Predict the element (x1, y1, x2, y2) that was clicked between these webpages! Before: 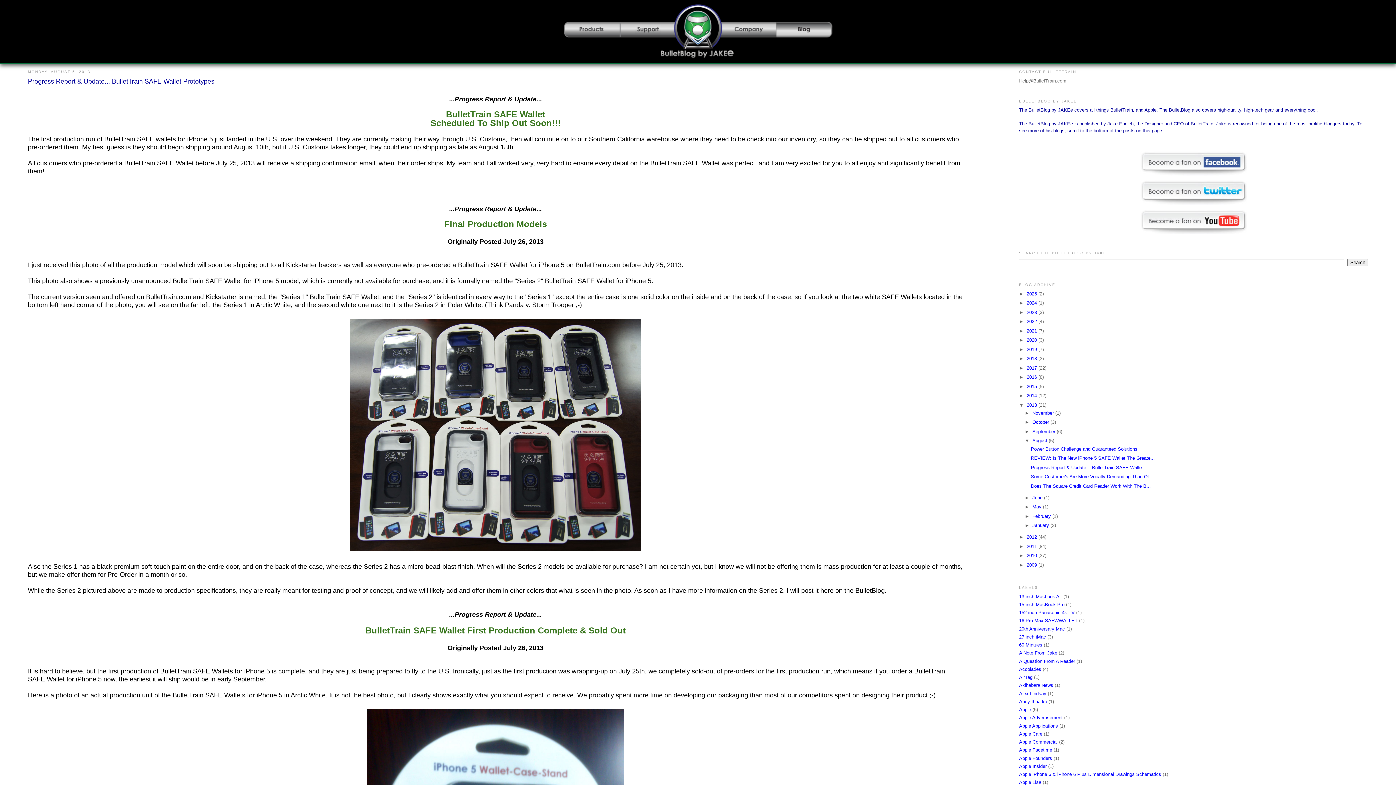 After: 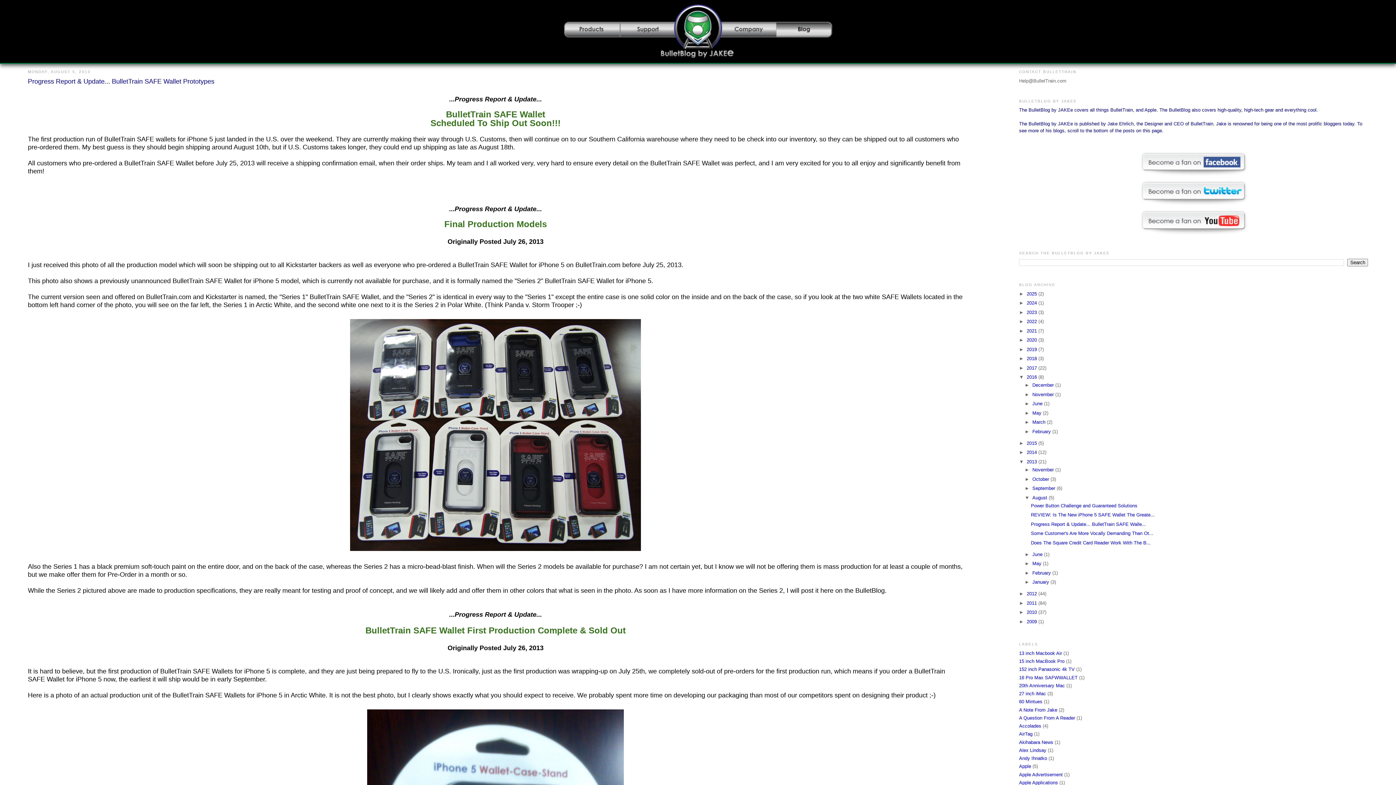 Action: label: ►   bbox: (1019, 374, 1026, 380)